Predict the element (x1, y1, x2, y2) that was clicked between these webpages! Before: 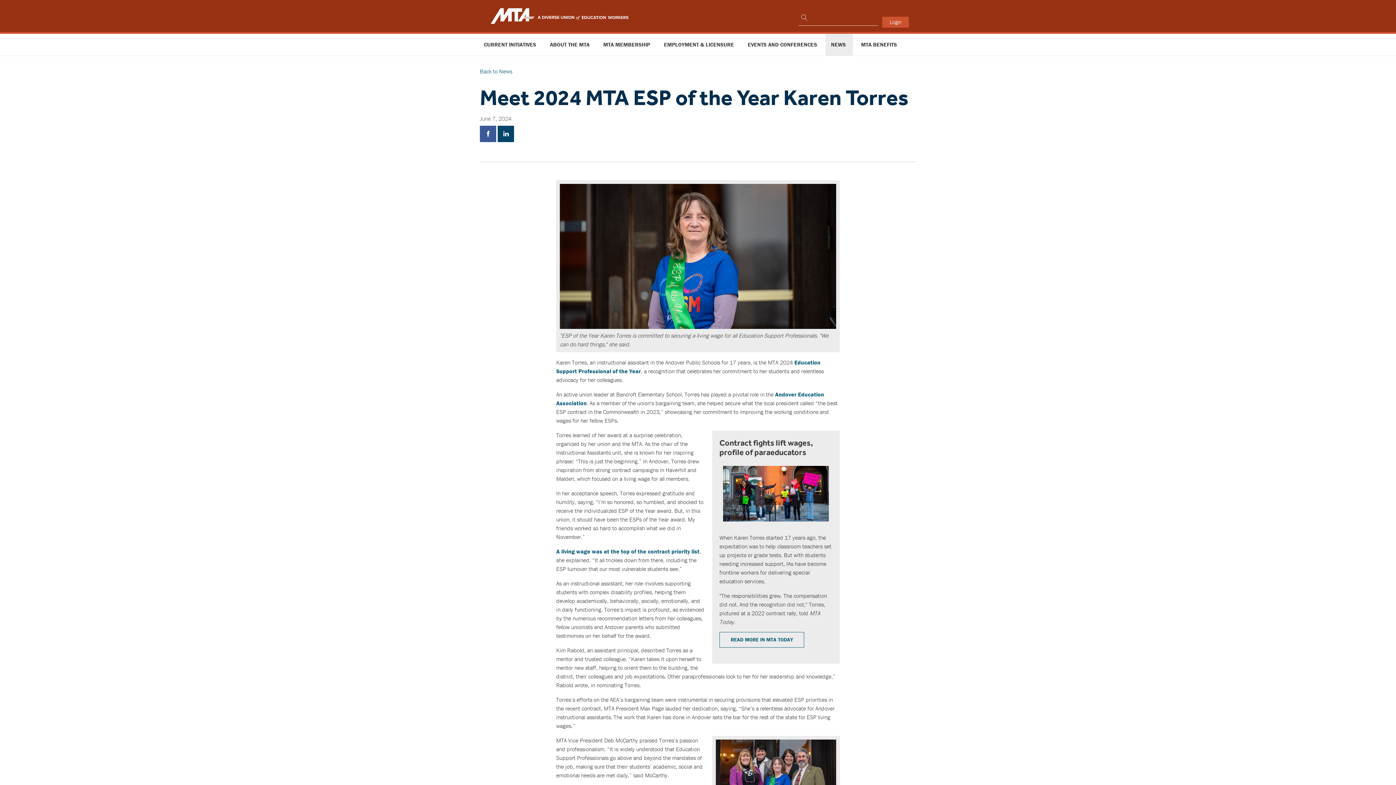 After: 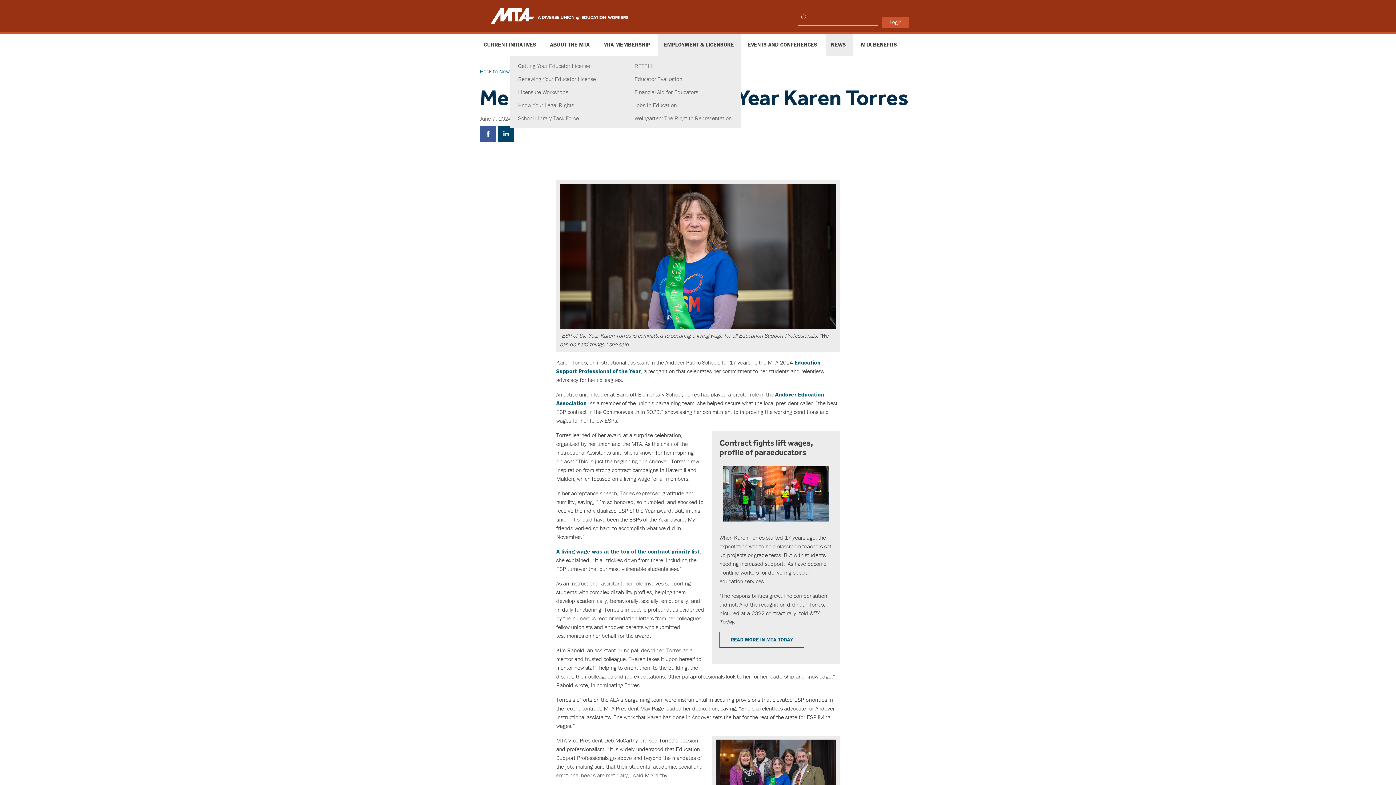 Action: bbox: (658, 33, 741, 55) label: EMPLOYMENT & LICENSURE